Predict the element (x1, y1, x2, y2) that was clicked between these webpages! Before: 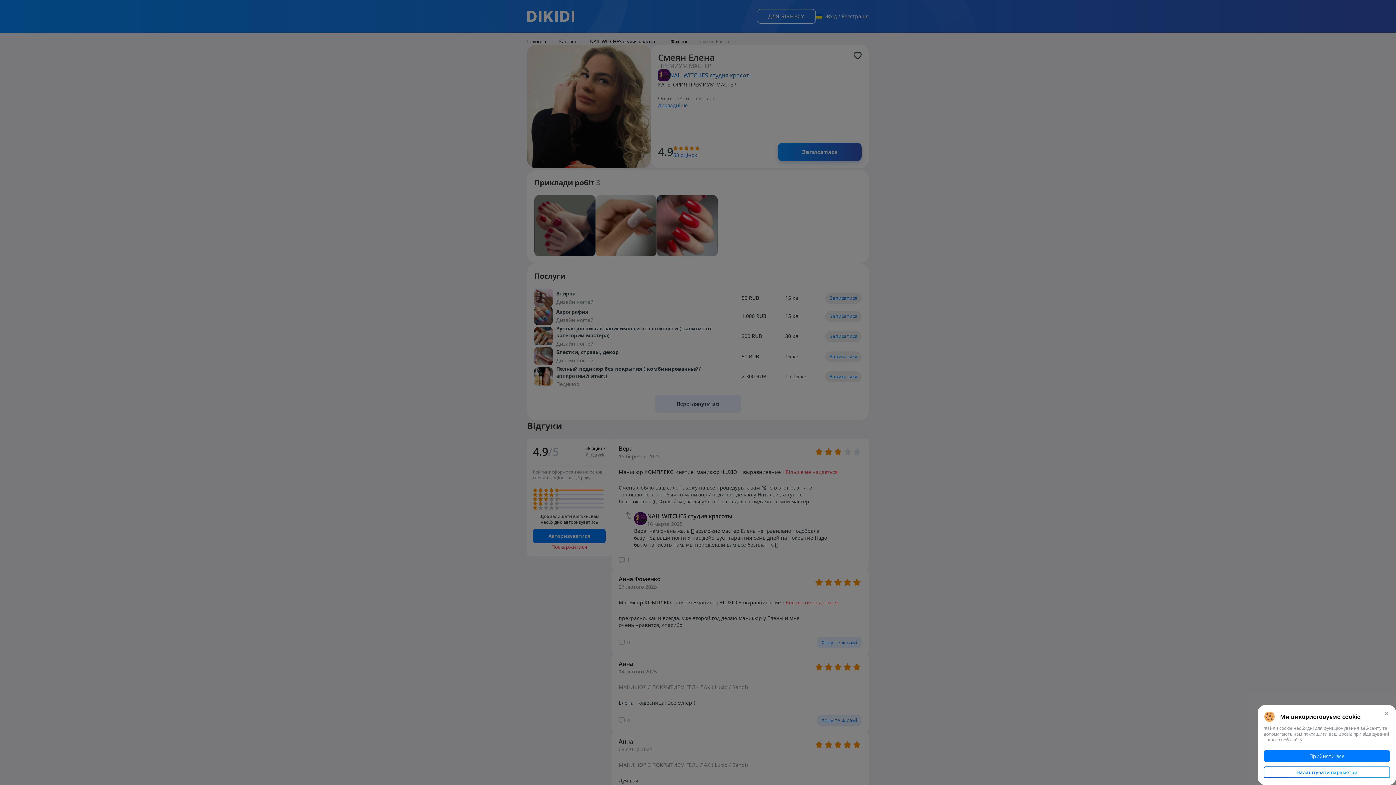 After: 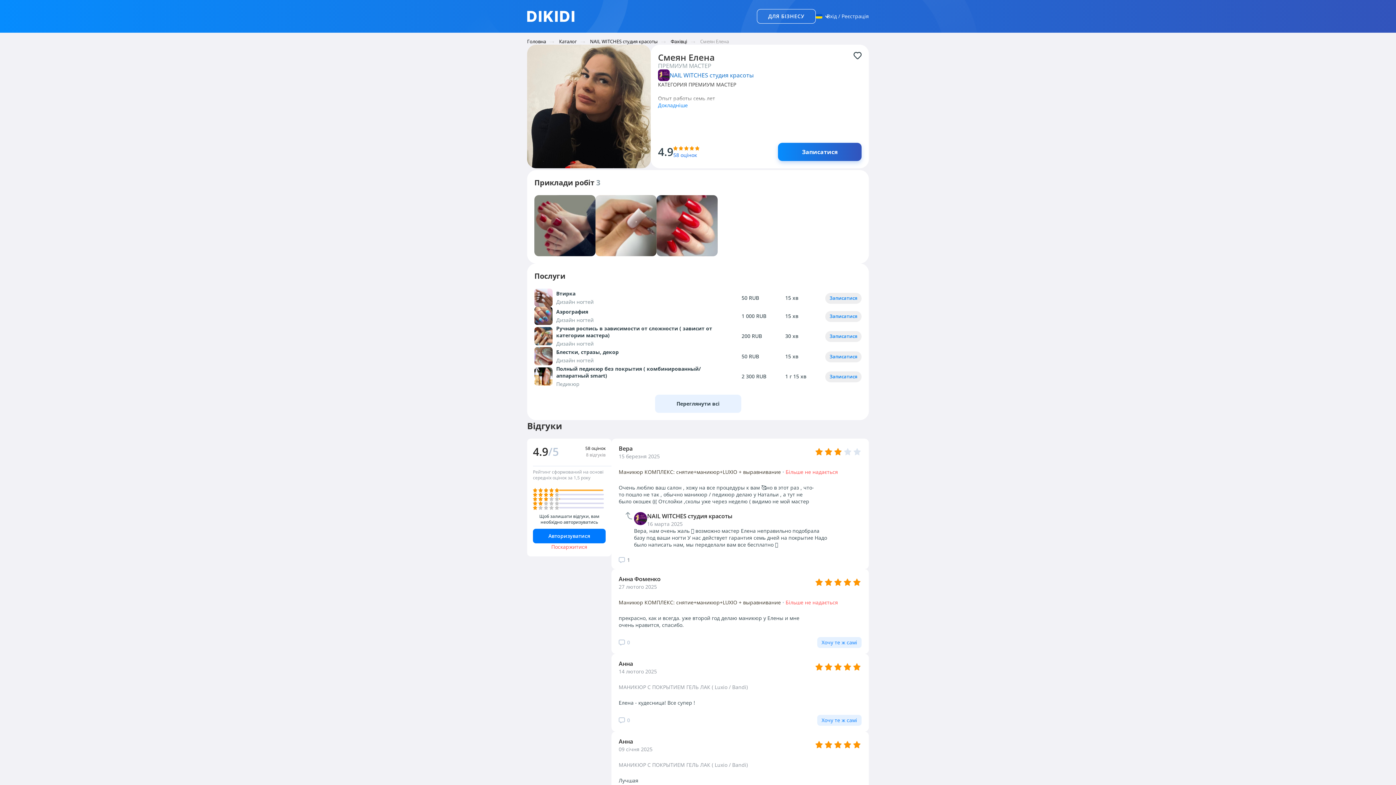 Action: bbox: (1383, 709, 1390, 717)